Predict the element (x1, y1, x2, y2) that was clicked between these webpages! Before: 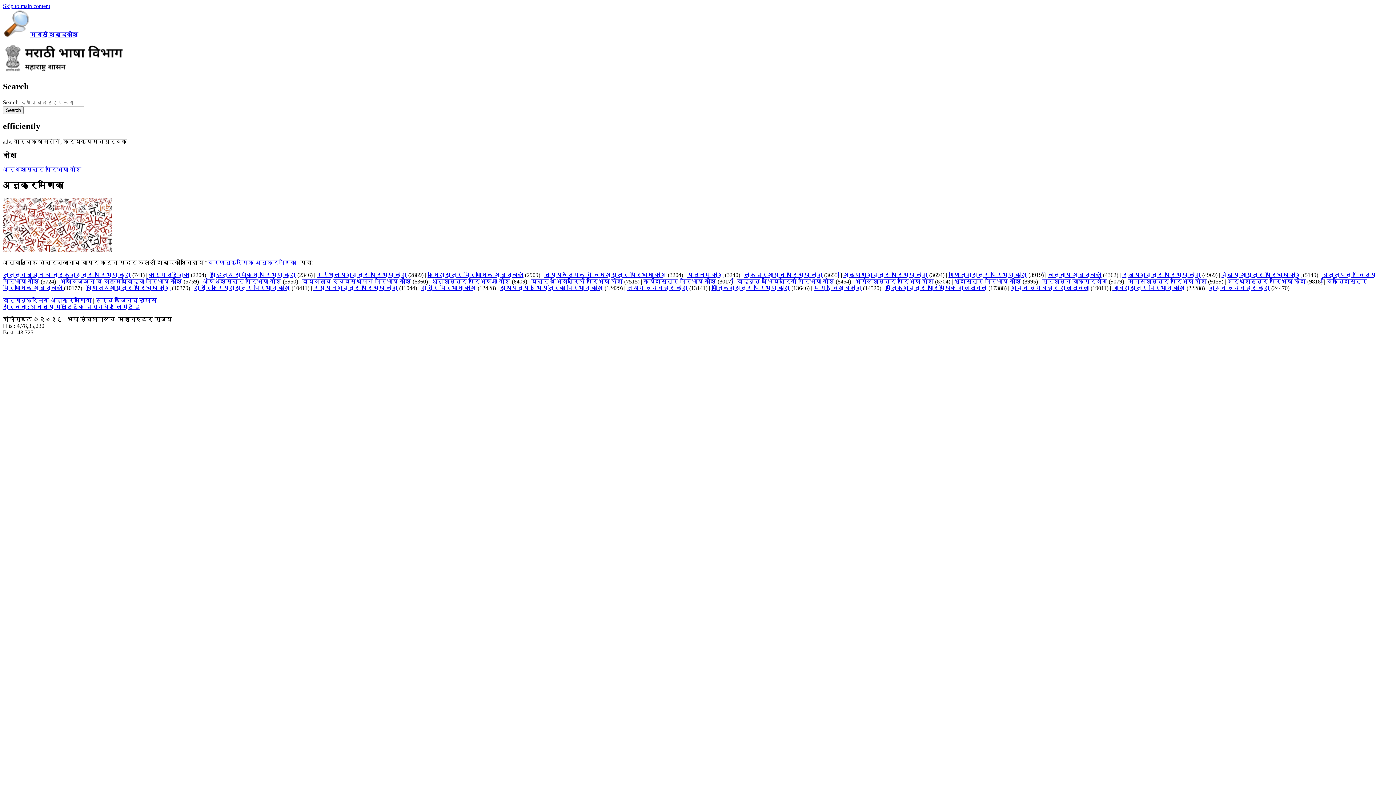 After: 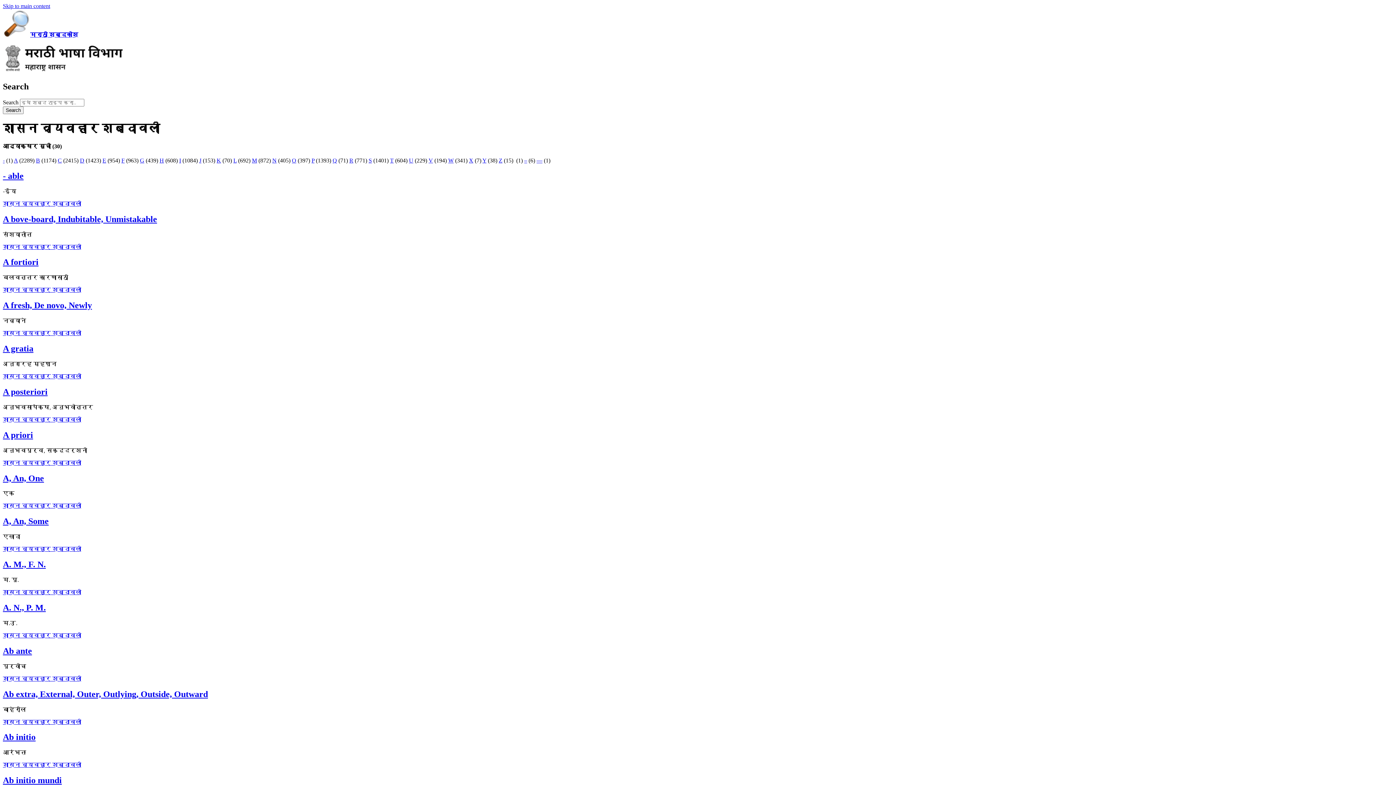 Action: bbox: (1010, 285, 1089, 291) label: शासन व्यवहार शब्दावली